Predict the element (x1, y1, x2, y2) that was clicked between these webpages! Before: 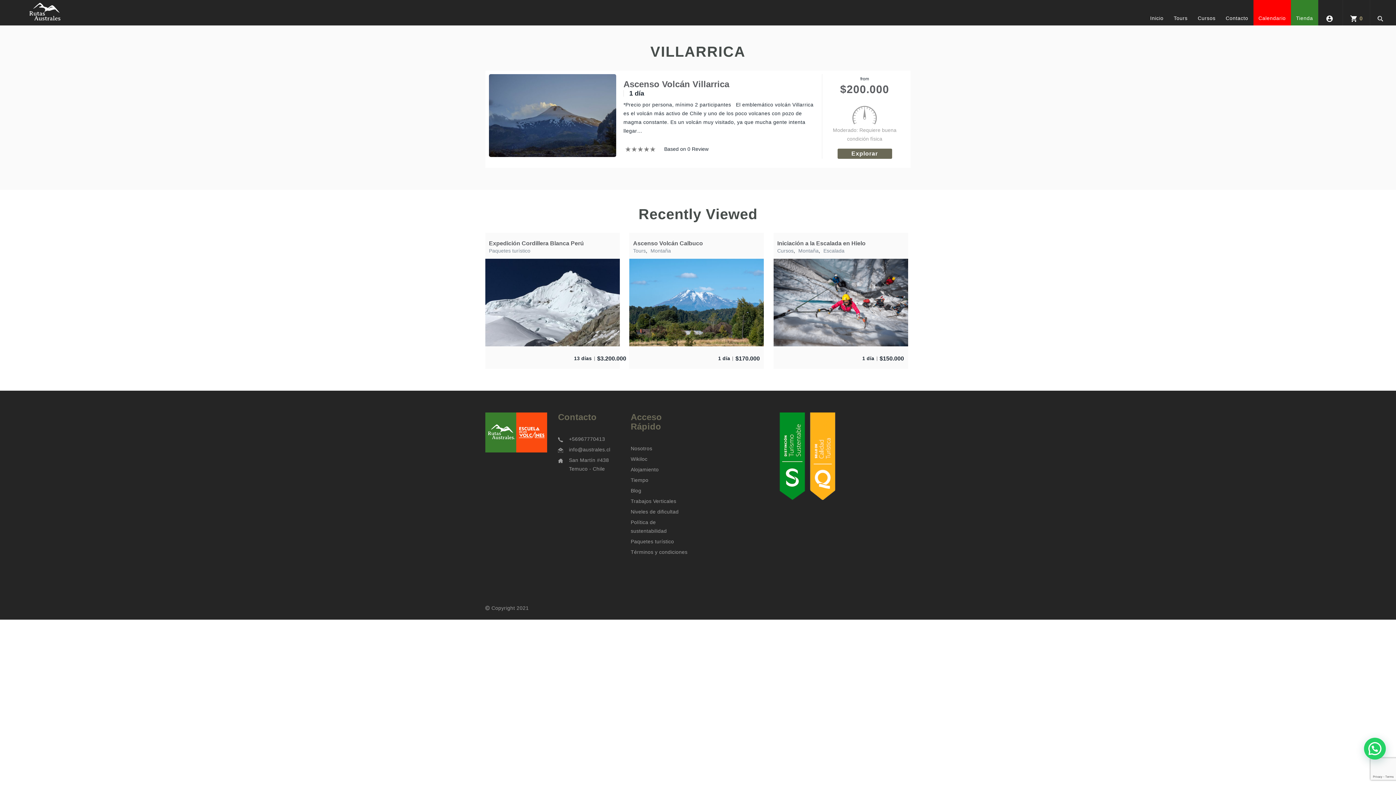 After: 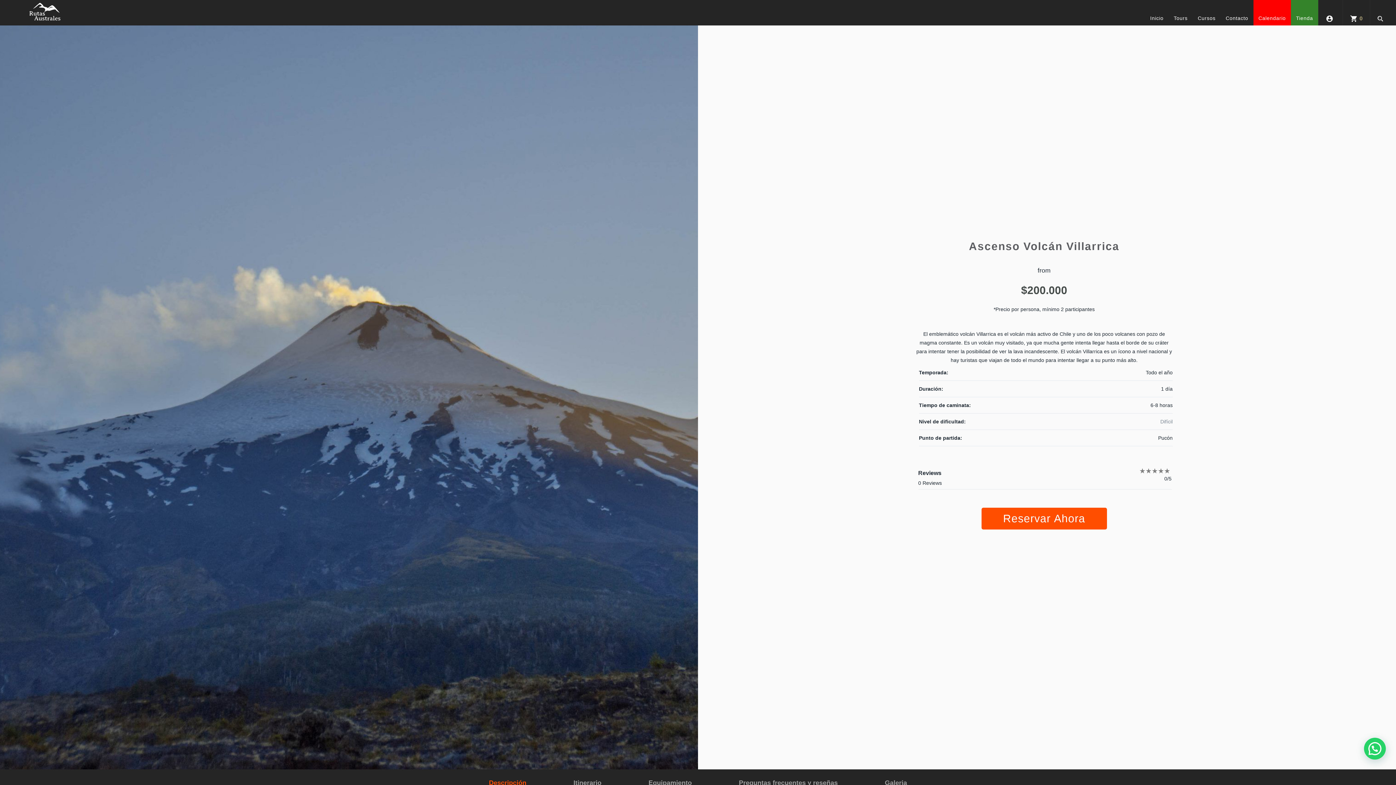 Action: bbox: (623, 79, 729, 89) label: Ascenso Volcán Villarrica